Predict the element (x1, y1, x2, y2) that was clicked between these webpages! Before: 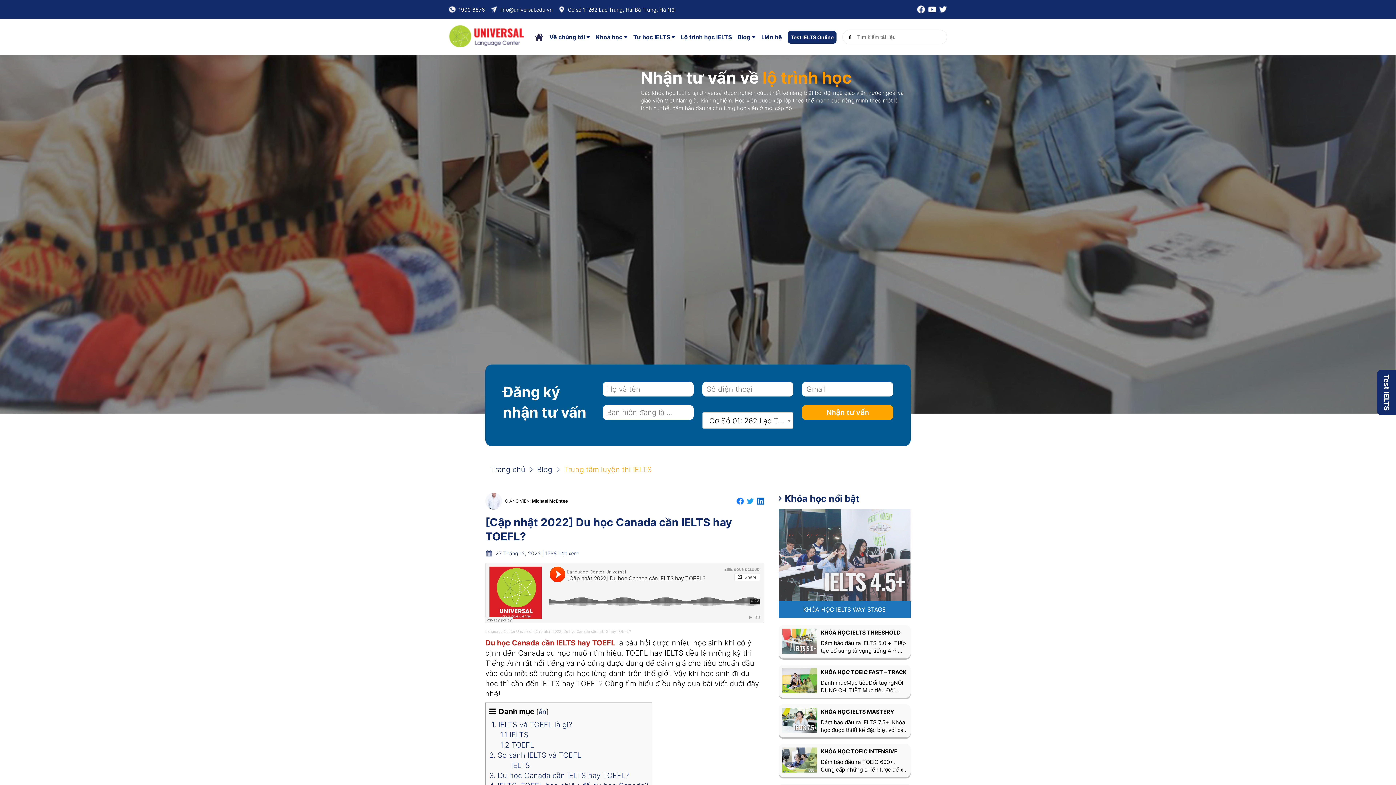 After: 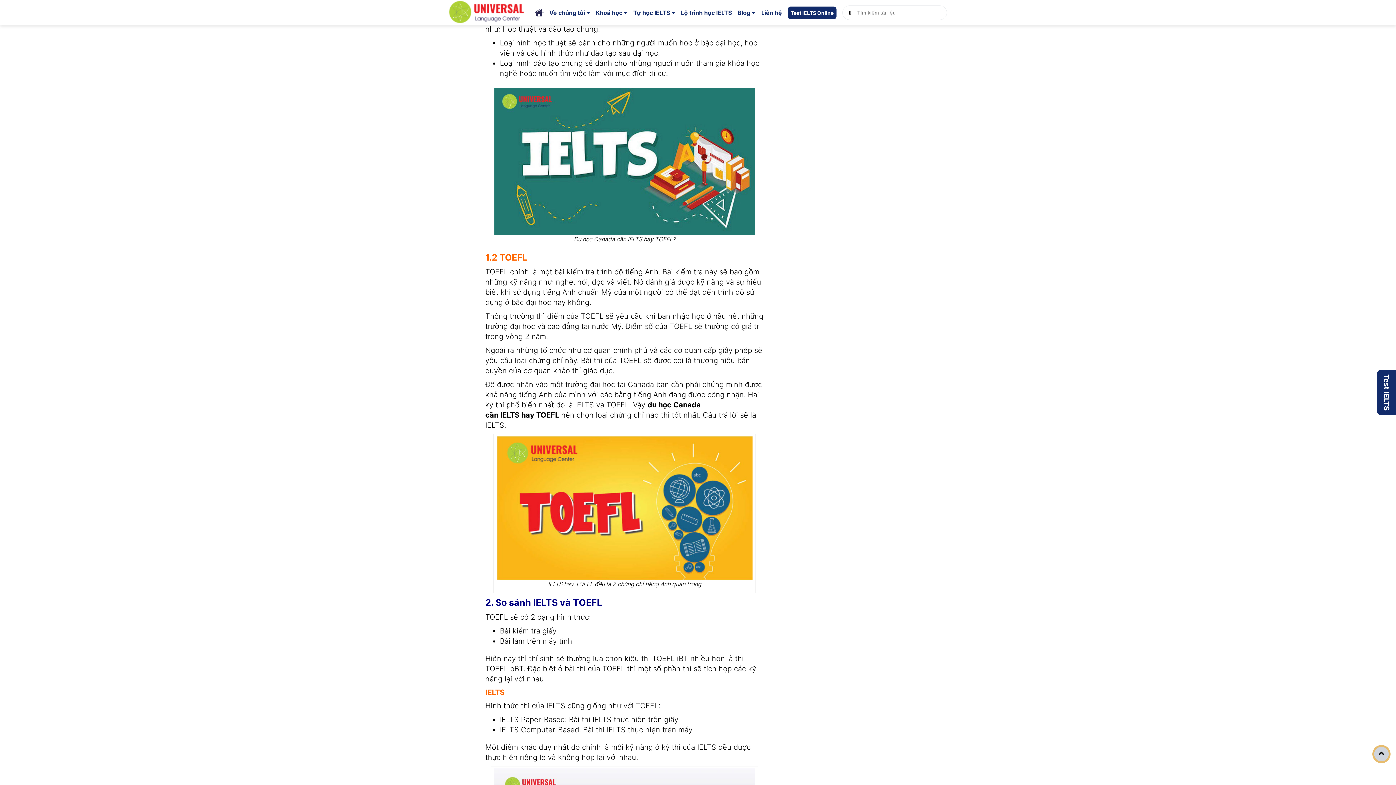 Action: label: 1.1 IELTS bbox: (500, 730, 528, 739)